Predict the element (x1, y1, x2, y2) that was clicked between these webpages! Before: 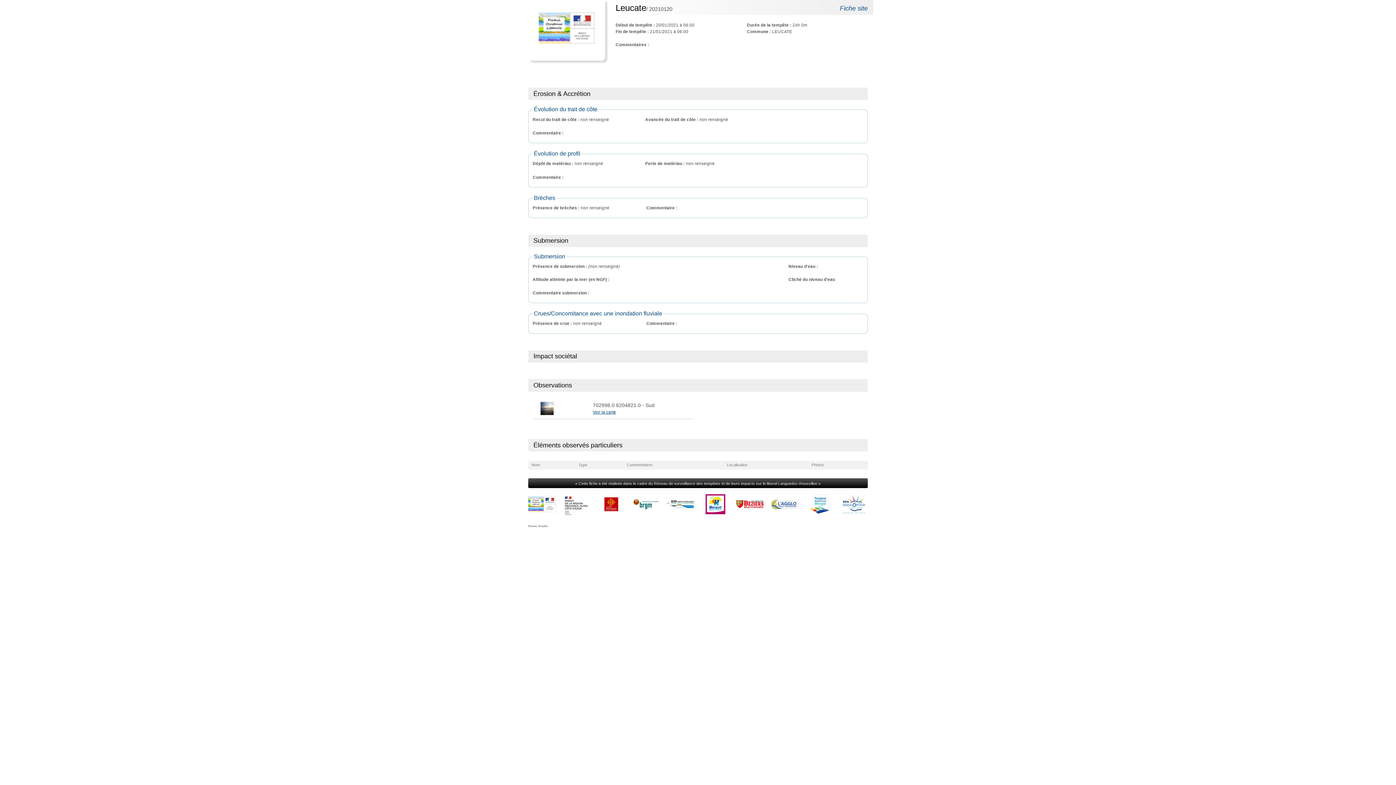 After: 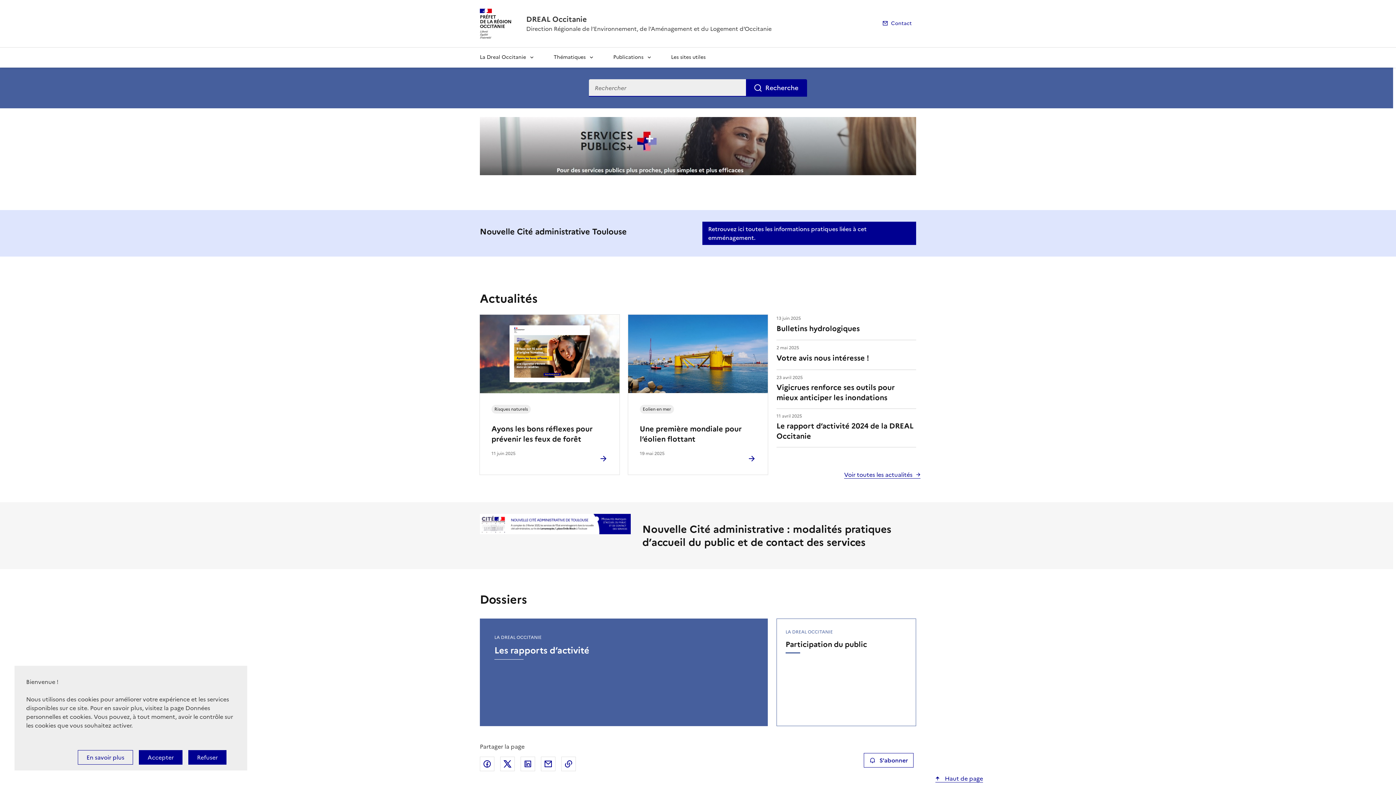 Action: bbox: (562, 503, 590, 507)